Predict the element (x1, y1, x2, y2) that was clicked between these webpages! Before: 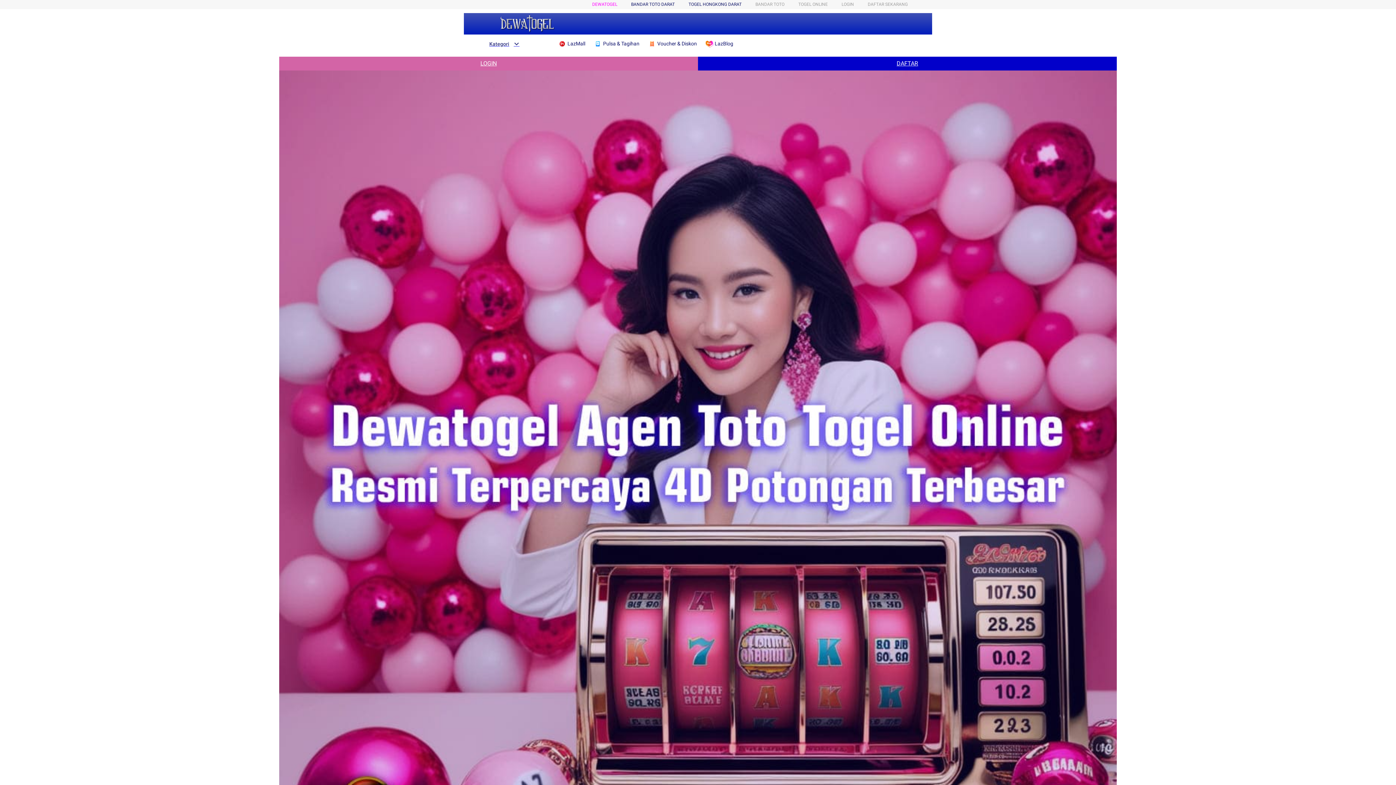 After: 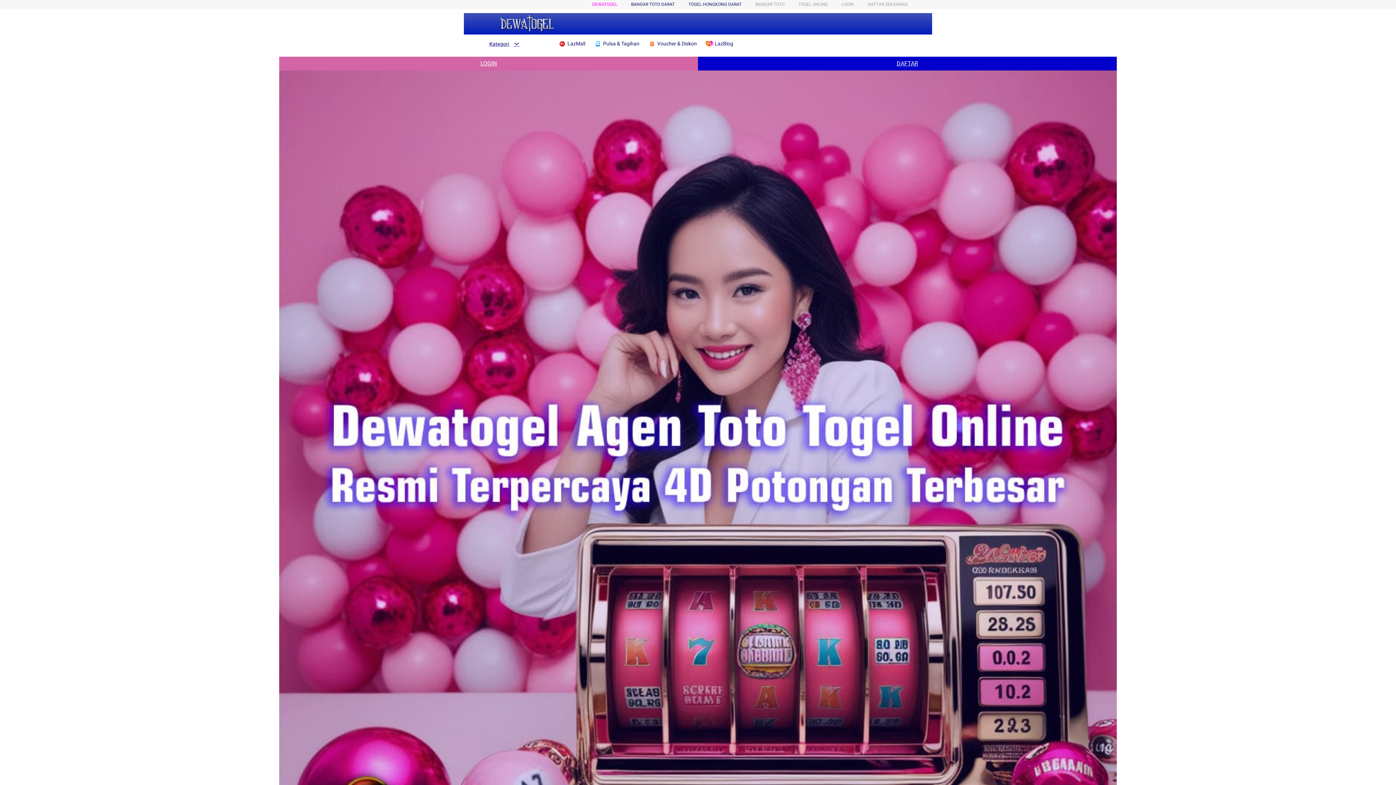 Action: bbox: (279, 56, 698, 70) label: LOGIN